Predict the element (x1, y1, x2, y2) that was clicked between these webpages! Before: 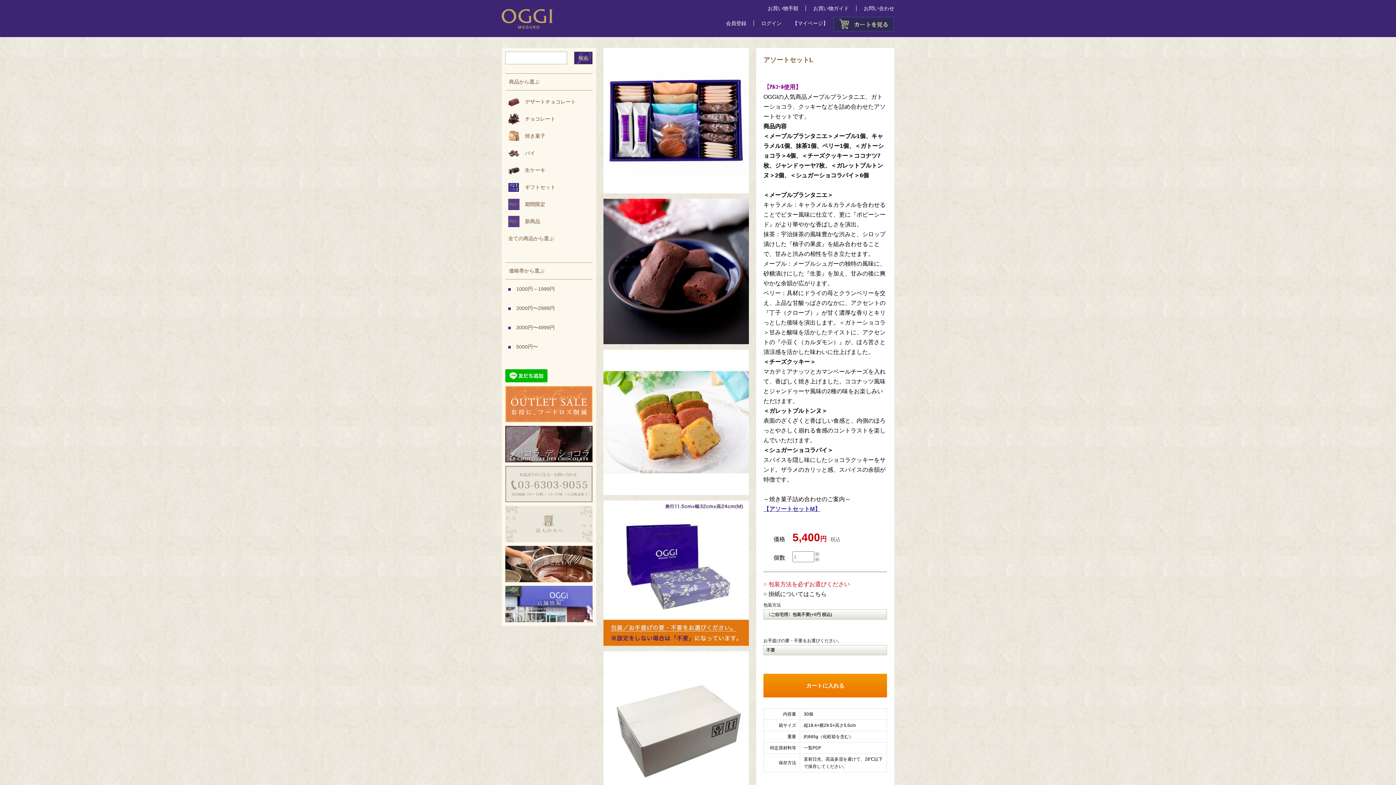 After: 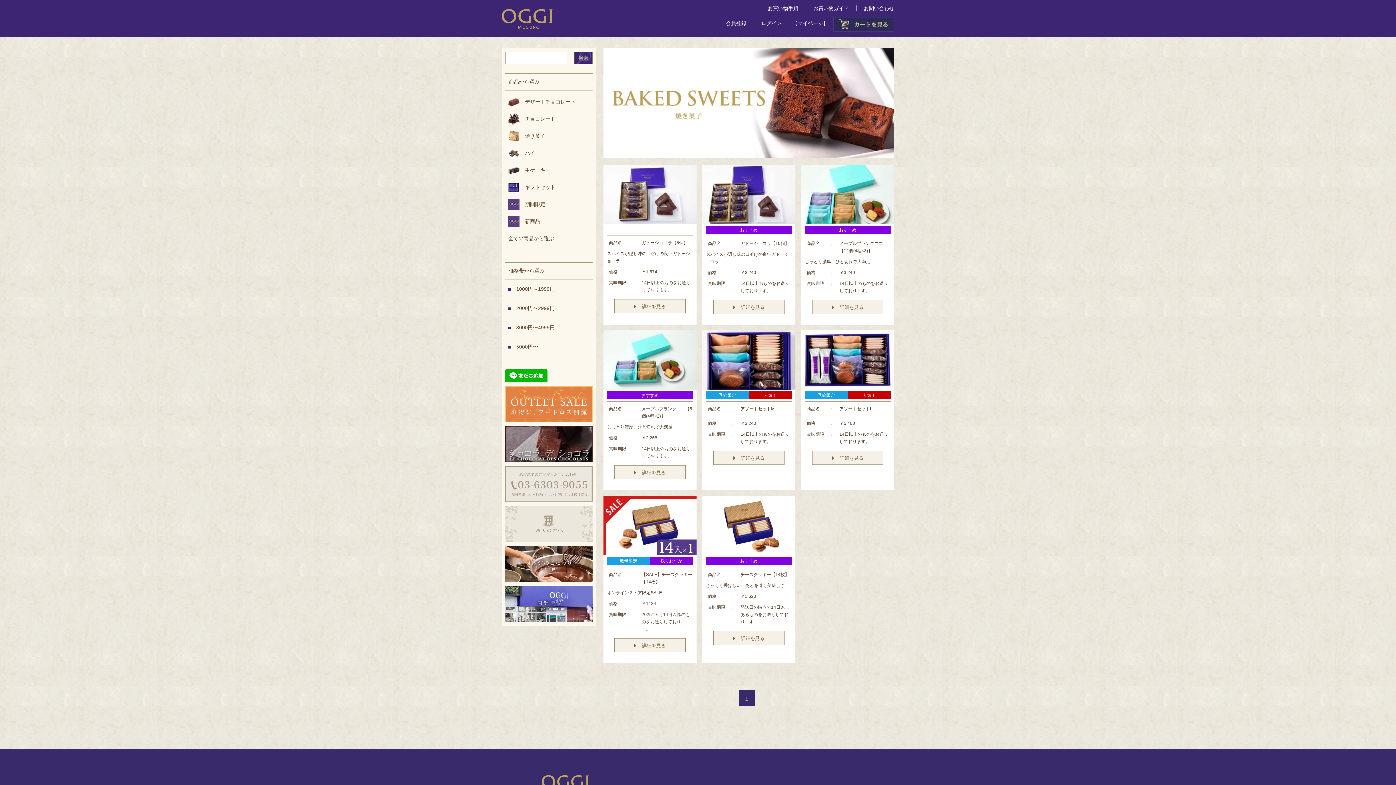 Action: label: 焼き菓子 bbox: (508, 130, 592, 141)